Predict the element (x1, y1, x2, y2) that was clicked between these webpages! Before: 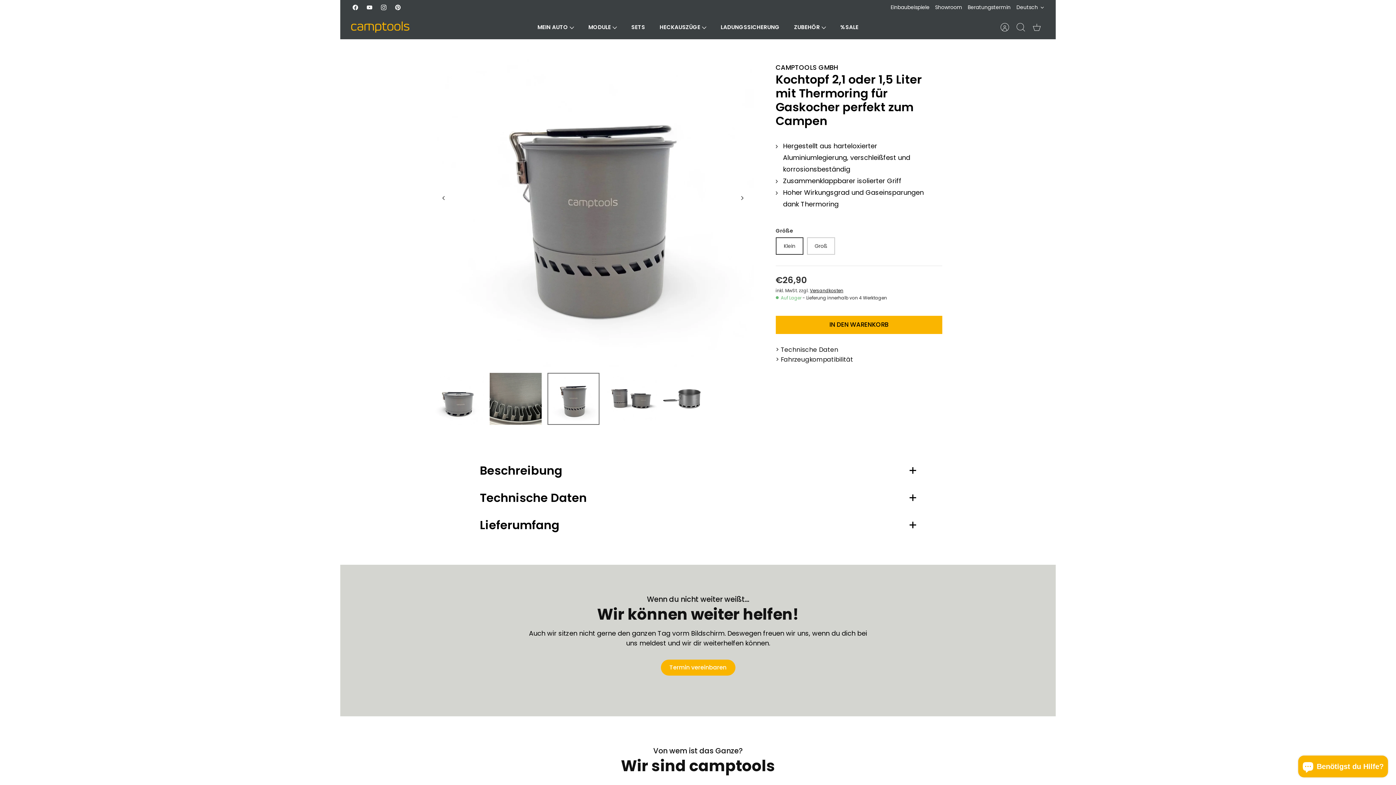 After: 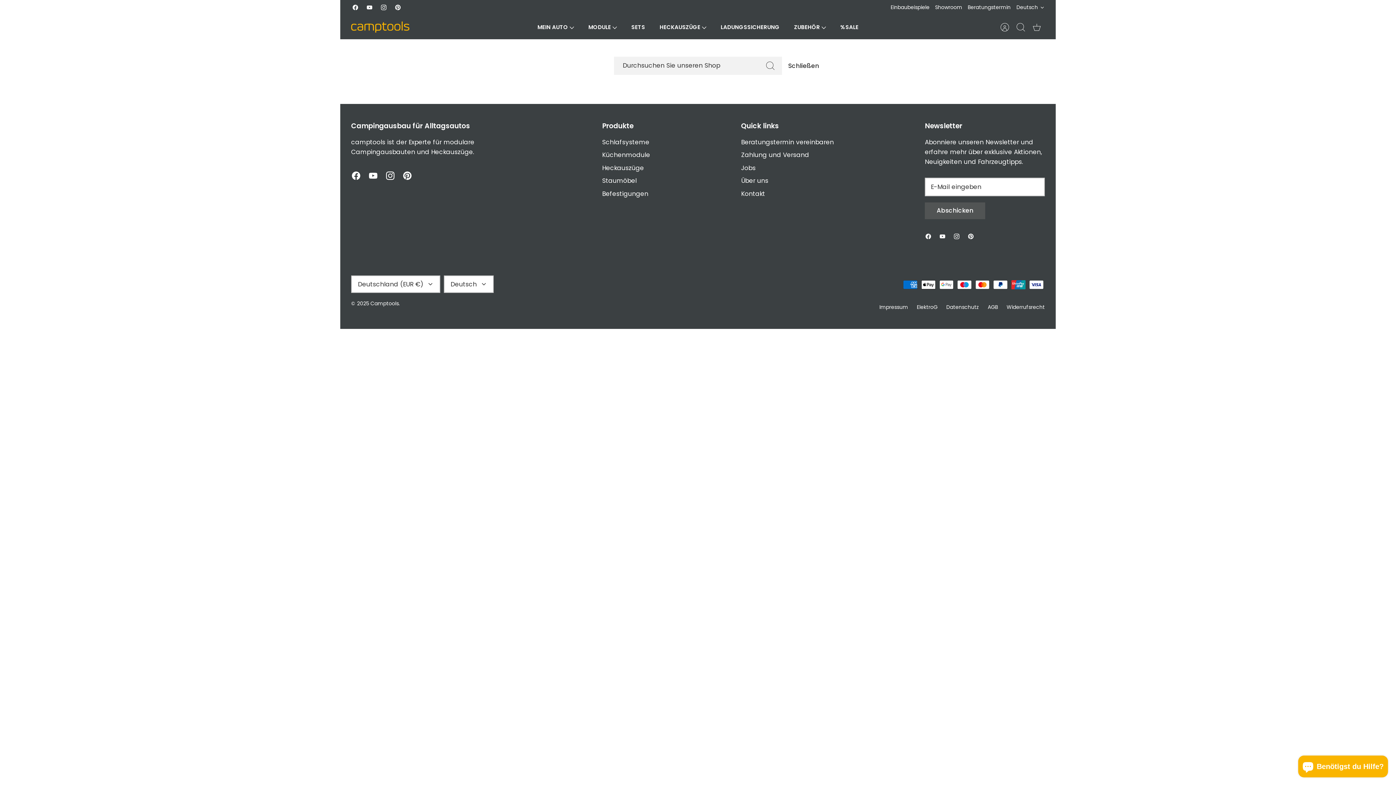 Action: label: Suchen bbox: (1013, 19, 1029, 35)